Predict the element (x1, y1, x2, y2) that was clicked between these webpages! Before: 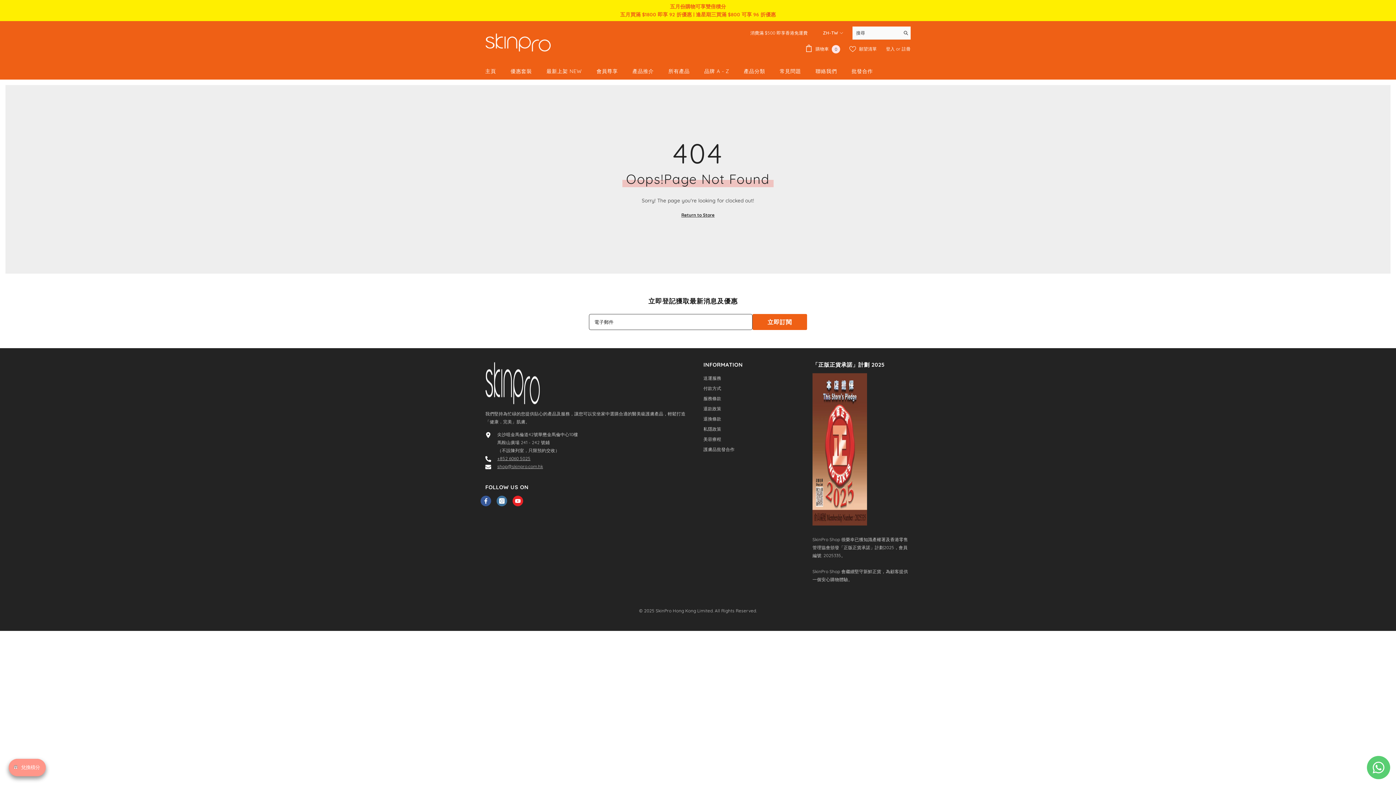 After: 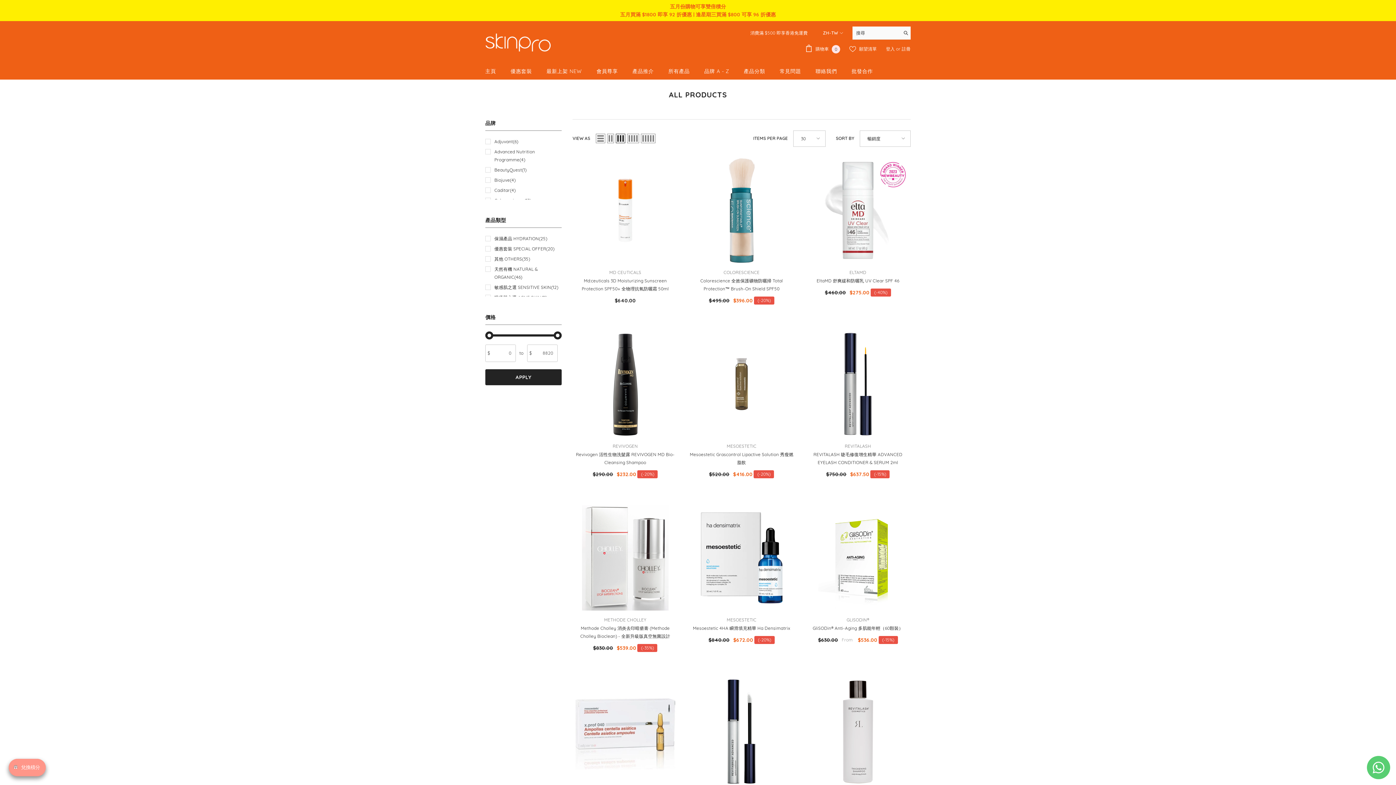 Action: label: Return to Store bbox: (681, 211, 714, 219)